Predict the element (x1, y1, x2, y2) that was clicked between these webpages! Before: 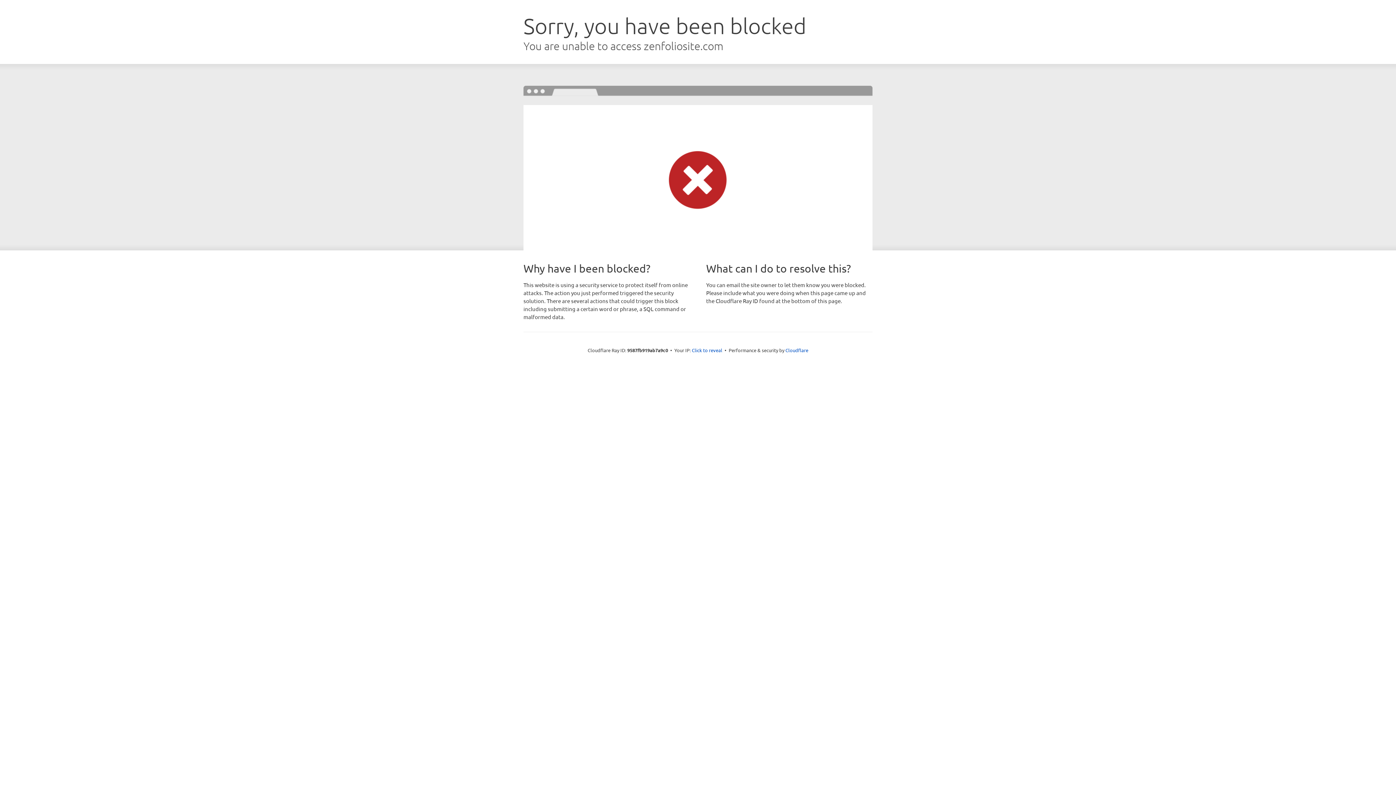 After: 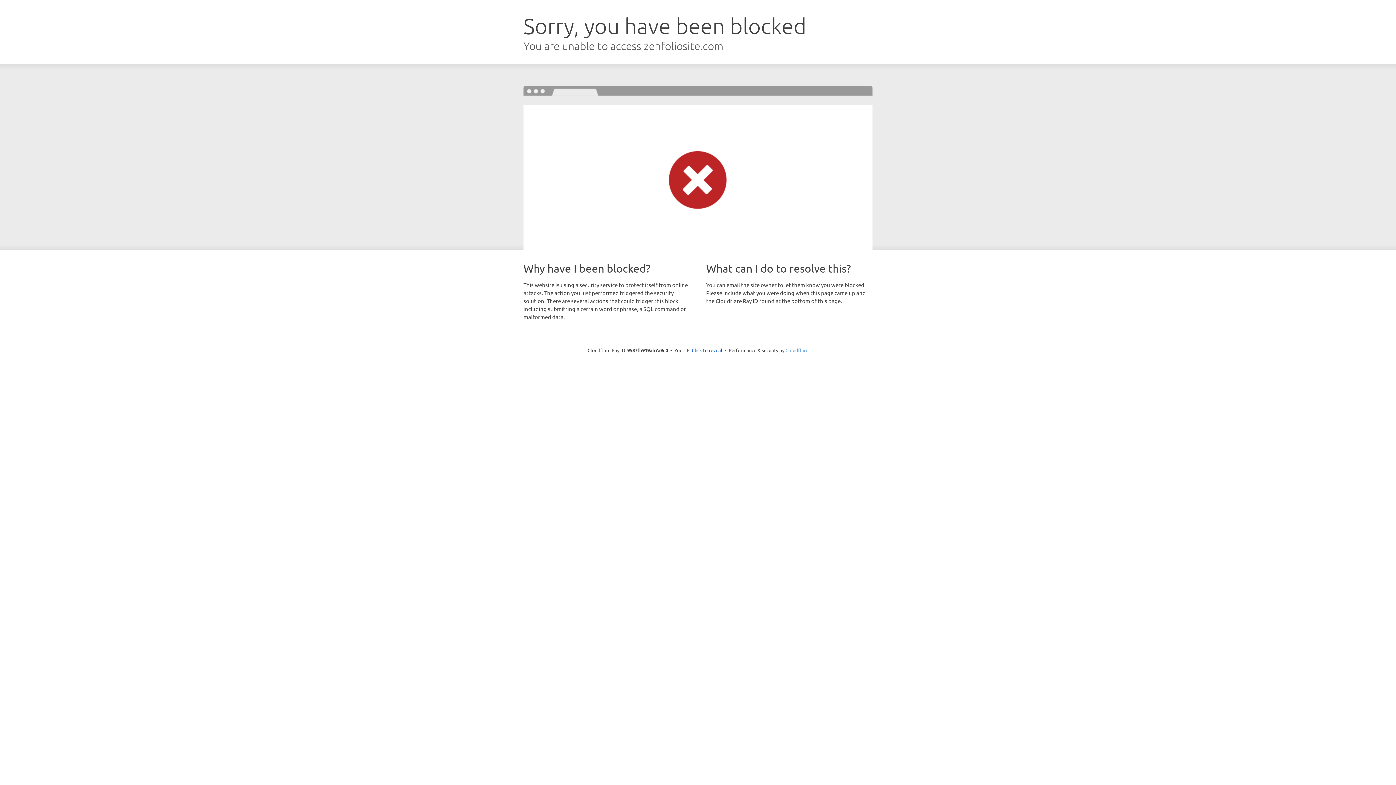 Action: label: Cloudflare bbox: (785, 347, 808, 353)